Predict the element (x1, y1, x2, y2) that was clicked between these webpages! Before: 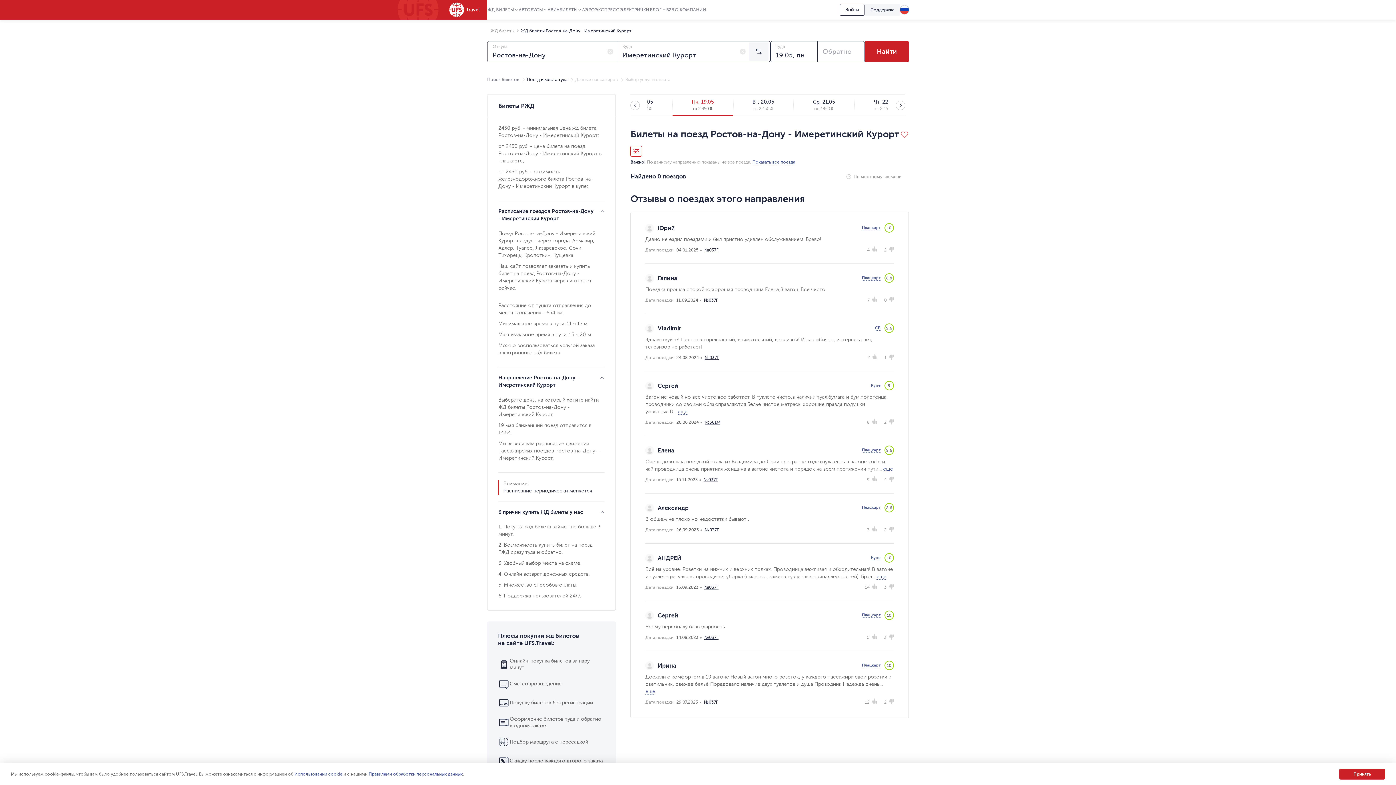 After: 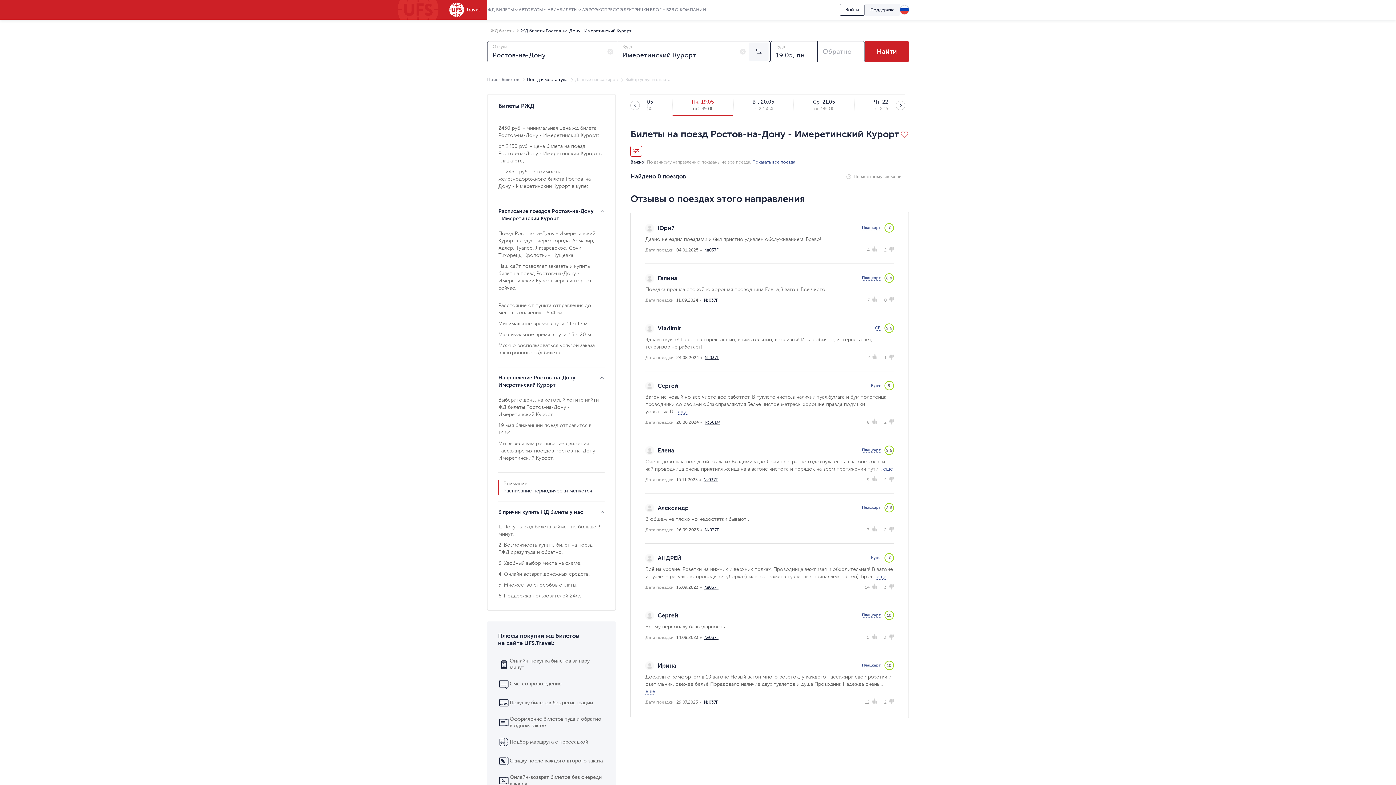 Action: label: Принять bbox: (1339, 769, 1385, 780)